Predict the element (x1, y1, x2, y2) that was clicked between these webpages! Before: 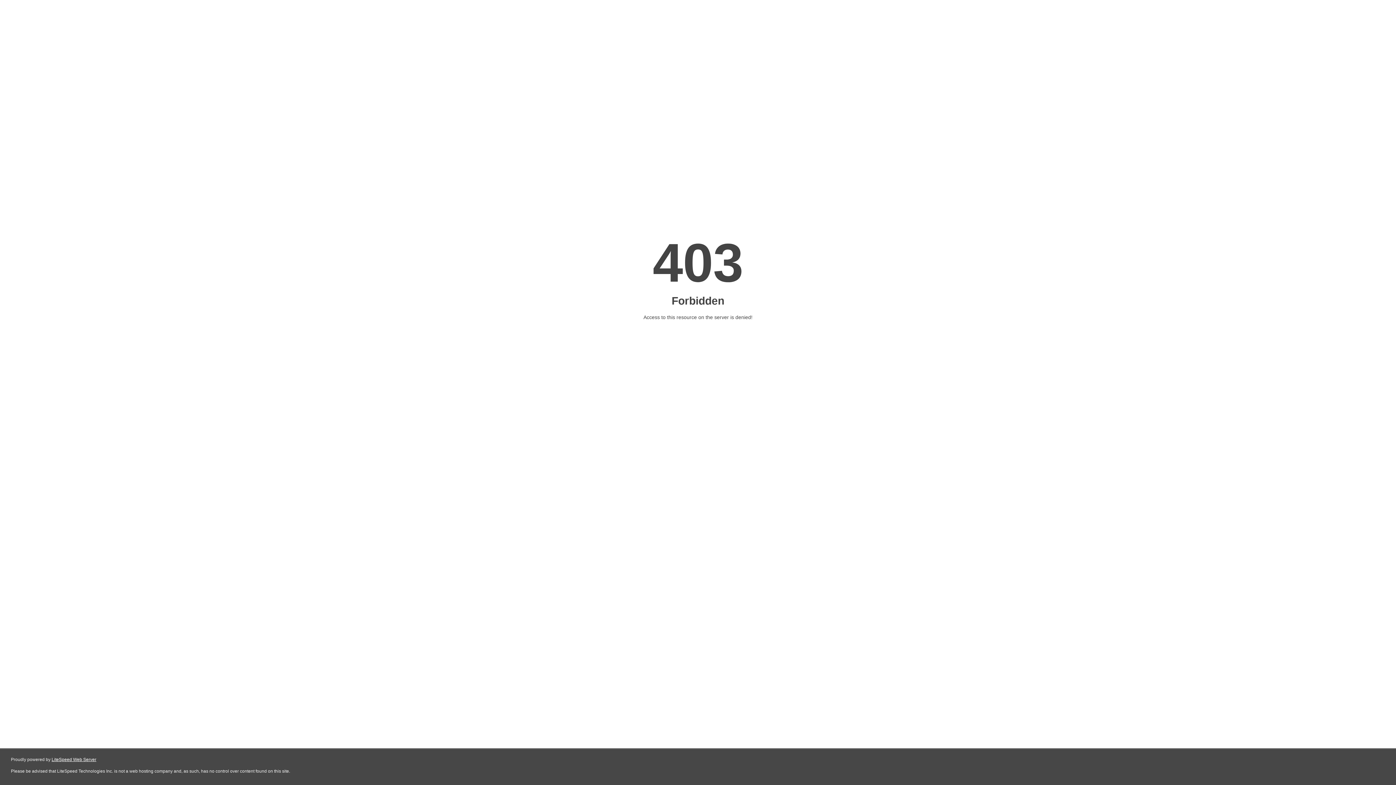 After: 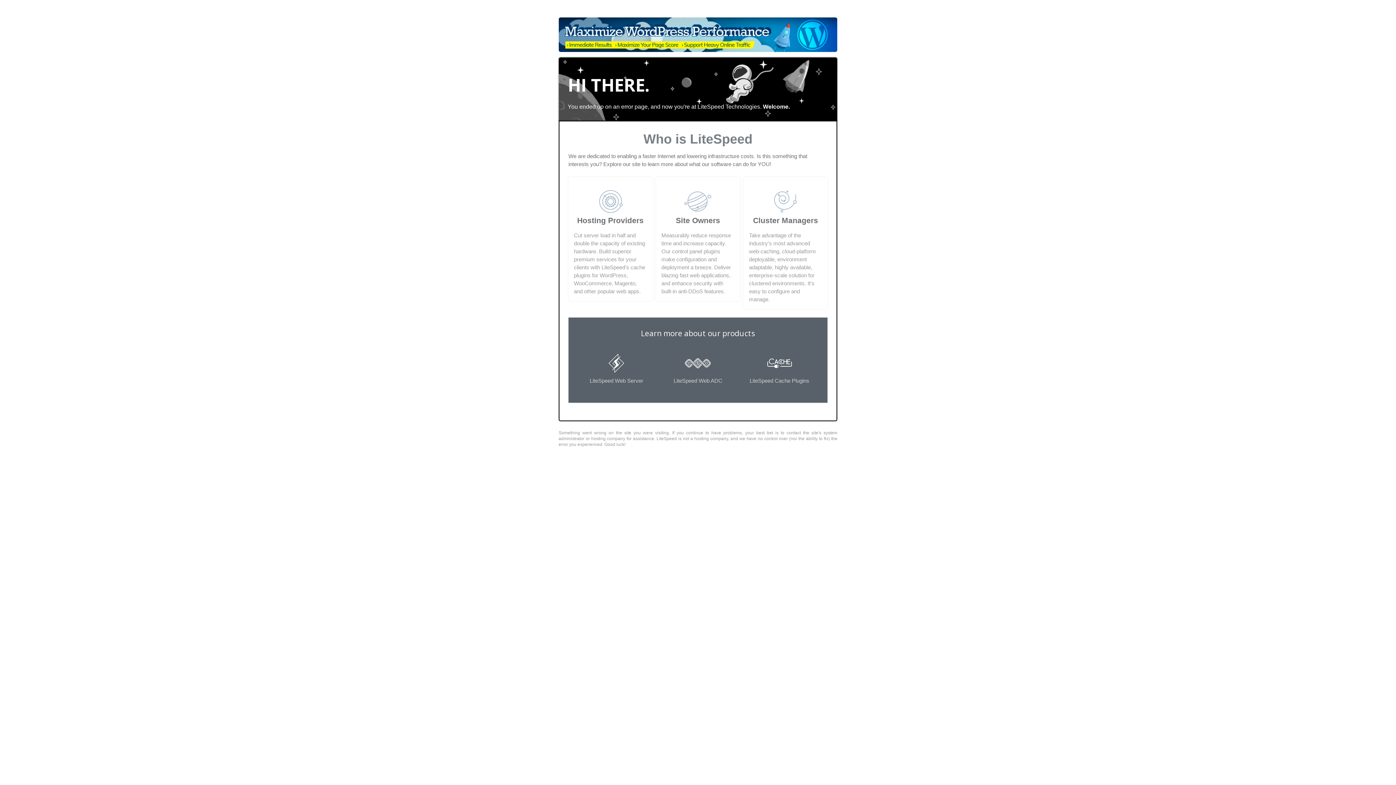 Action: bbox: (51, 757, 96, 762) label: LiteSpeed Web Server